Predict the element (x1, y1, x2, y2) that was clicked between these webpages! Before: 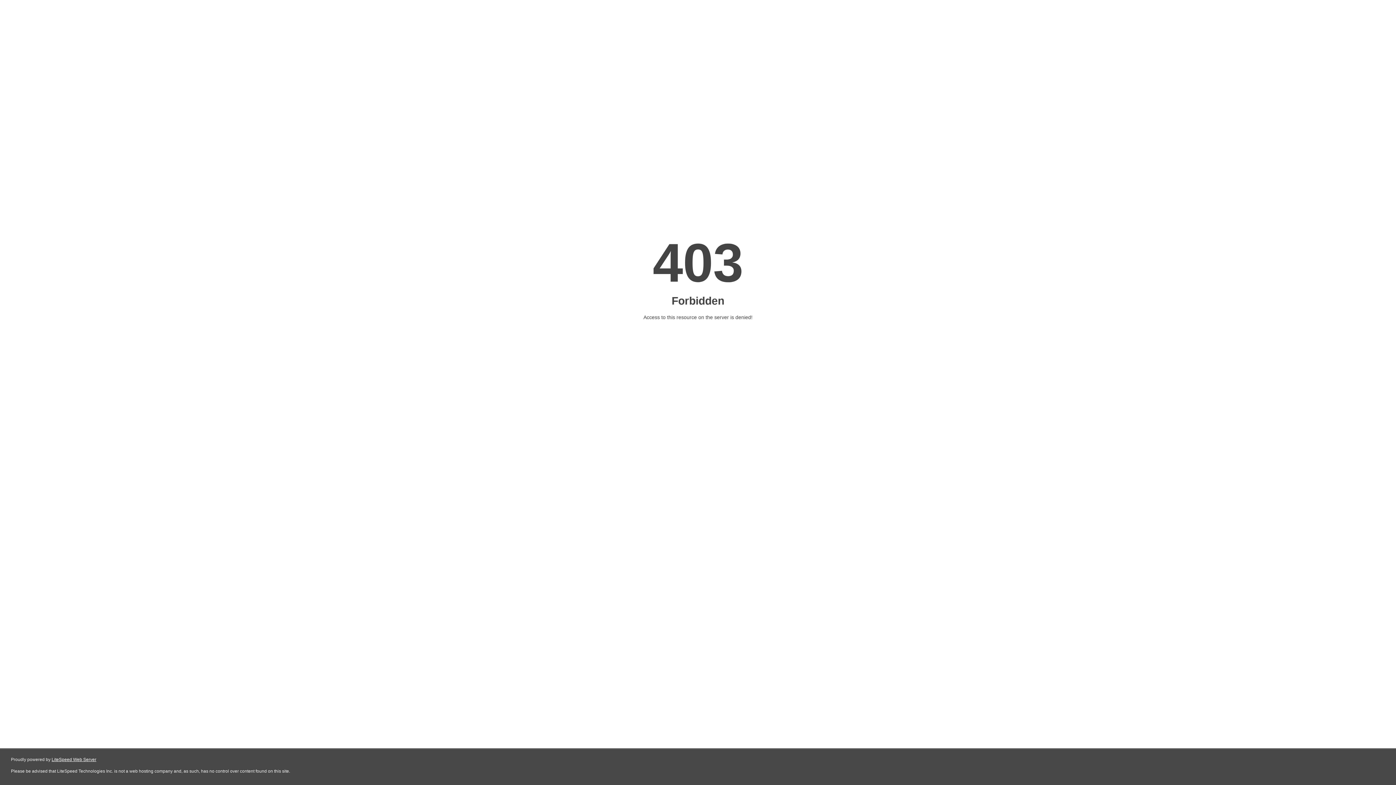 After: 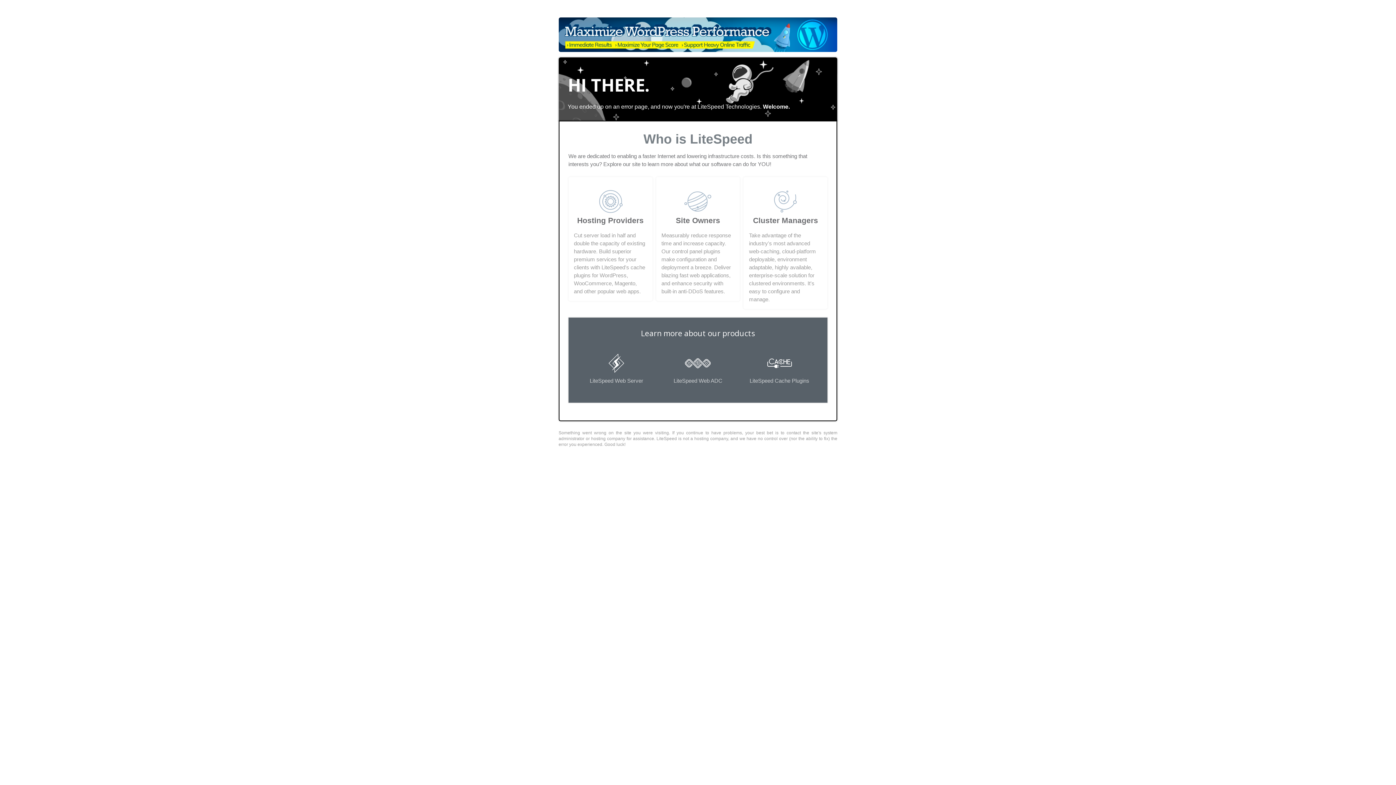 Action: bbox: (51, 757, 96, 762) label: LiteSpeed Web Server